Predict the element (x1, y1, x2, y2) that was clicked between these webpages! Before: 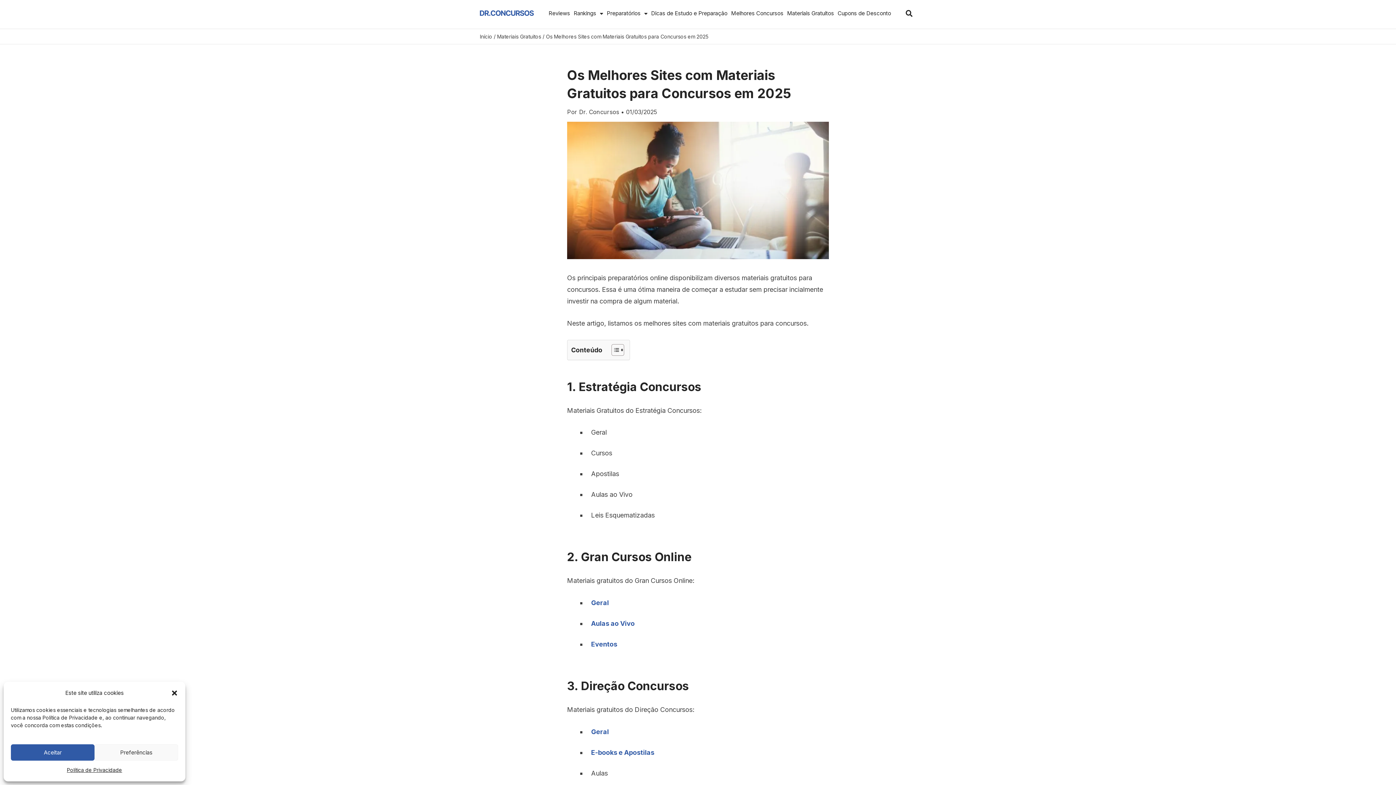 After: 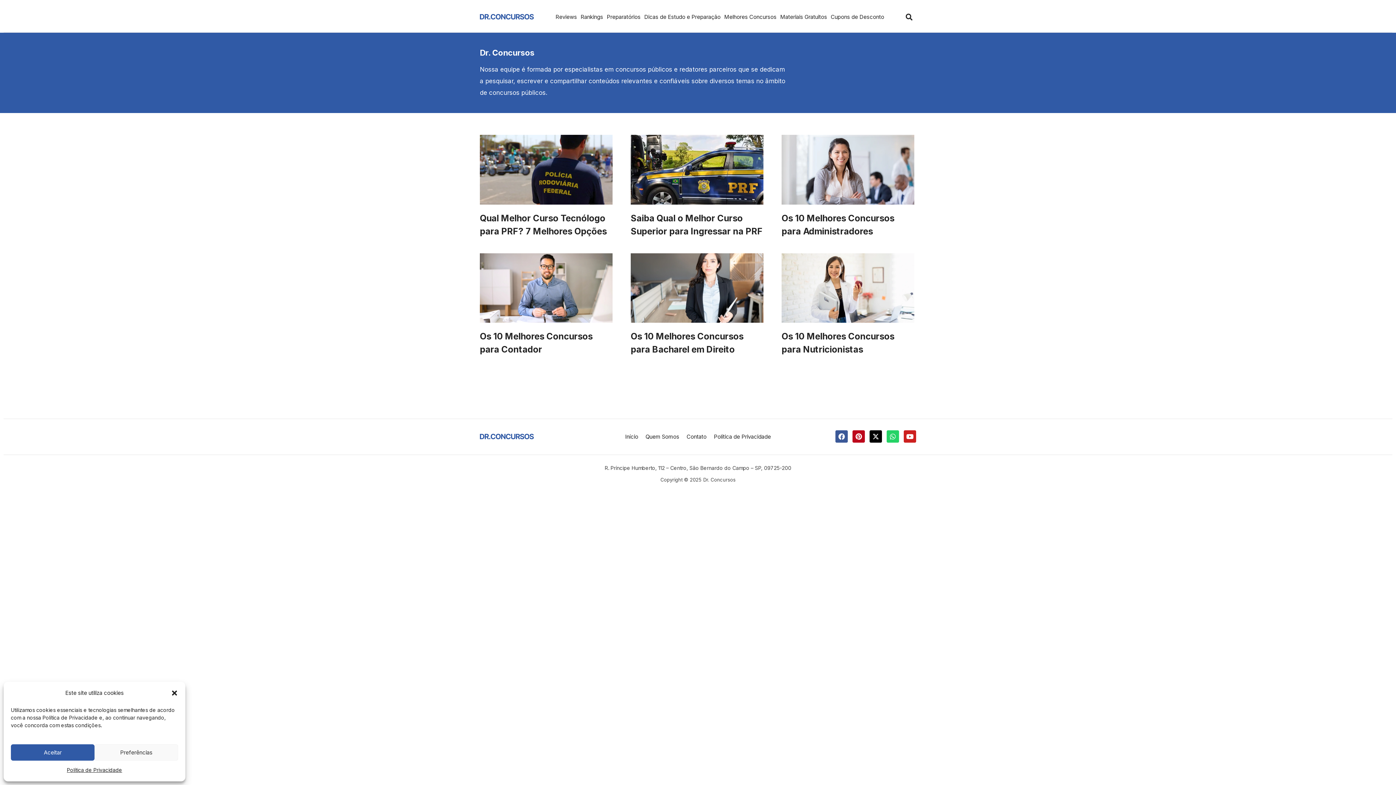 Action: bbox: (579, 108, 621, 115) label: Dr. Concursos 